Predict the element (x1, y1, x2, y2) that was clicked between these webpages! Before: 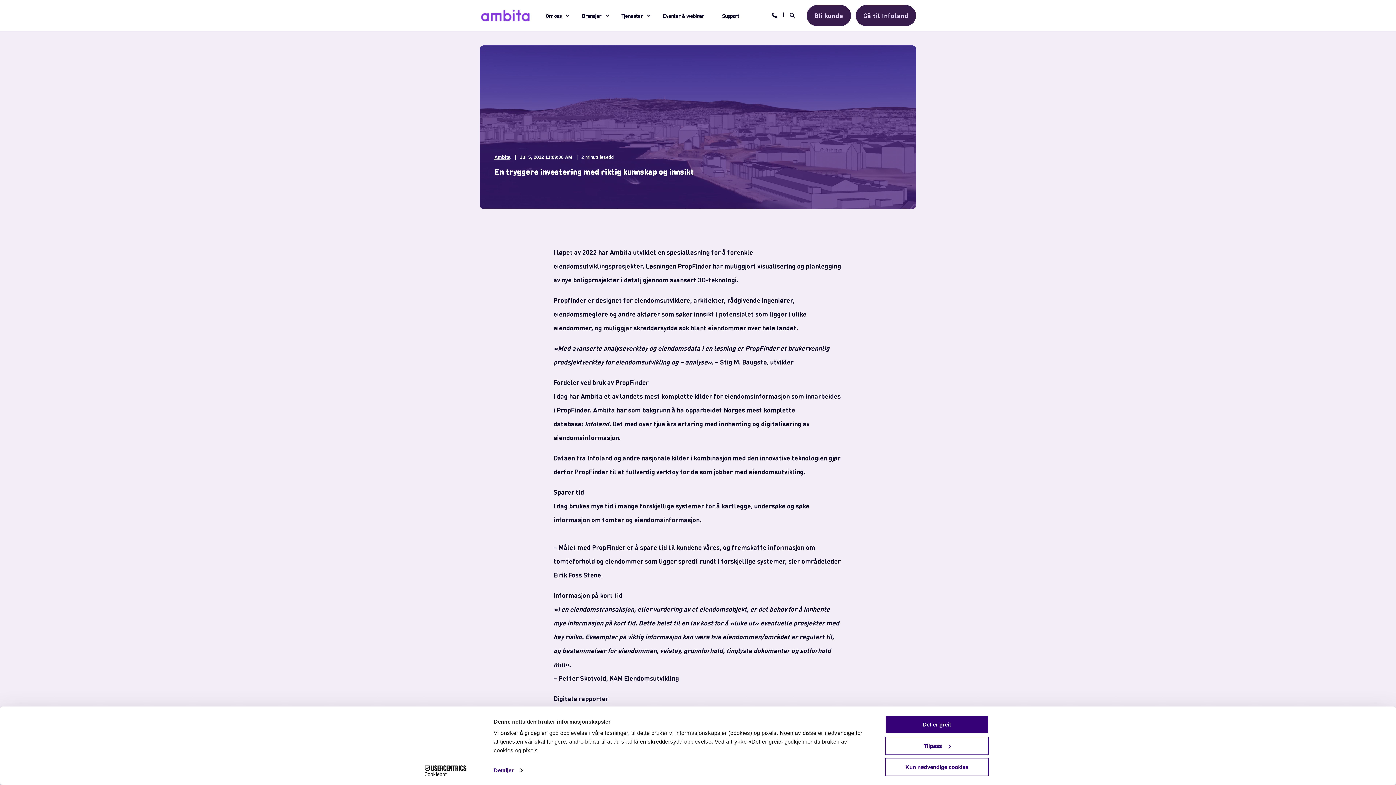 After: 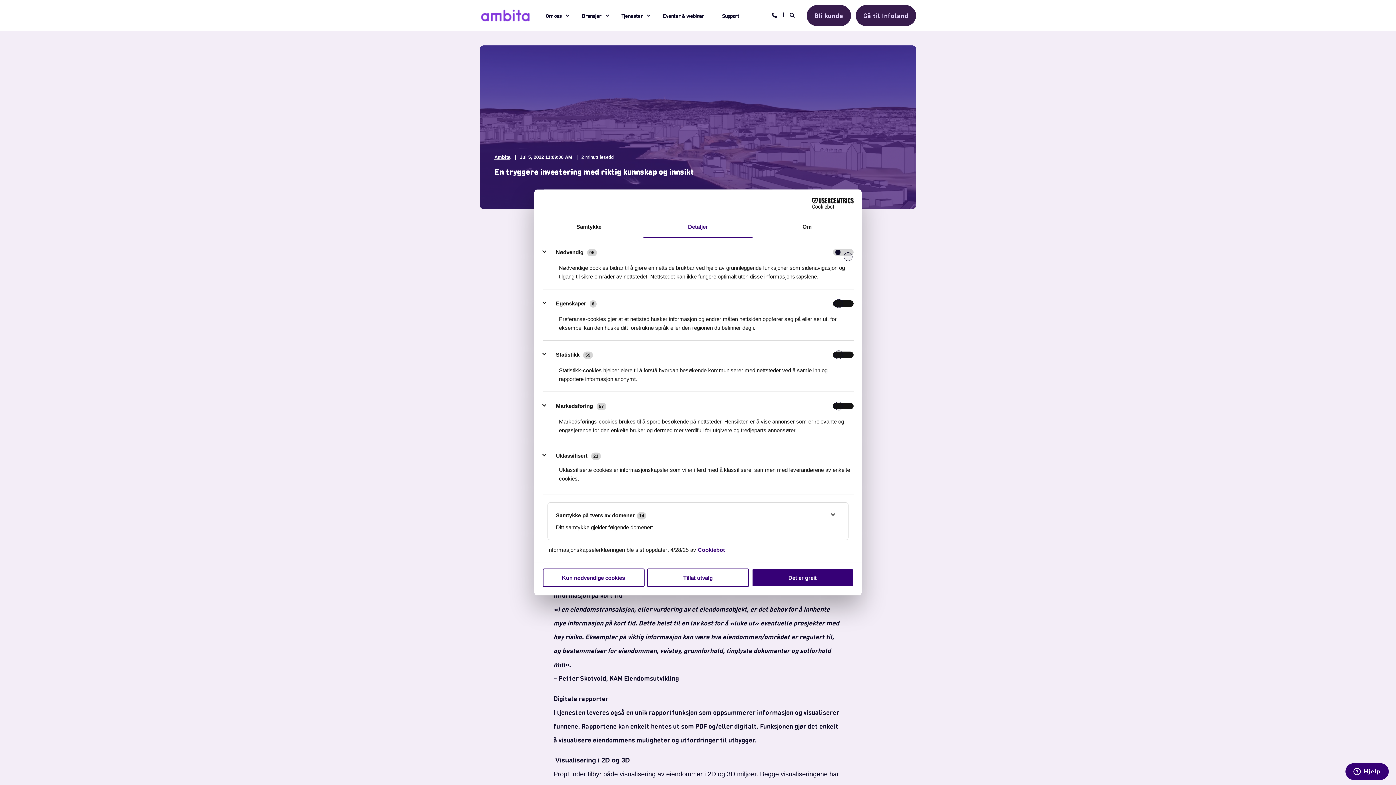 Action: label: Tilpass bbox: (885, 736, 989, 755)